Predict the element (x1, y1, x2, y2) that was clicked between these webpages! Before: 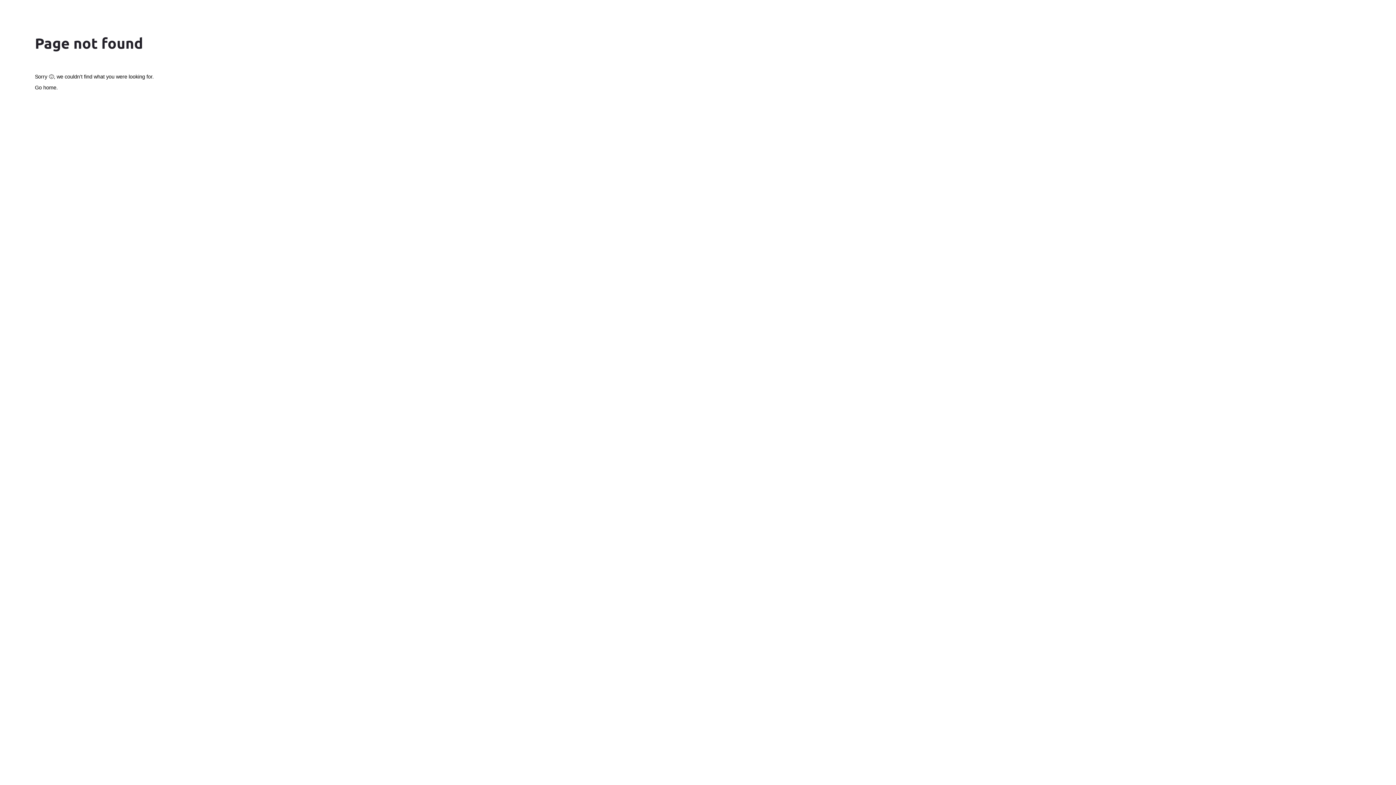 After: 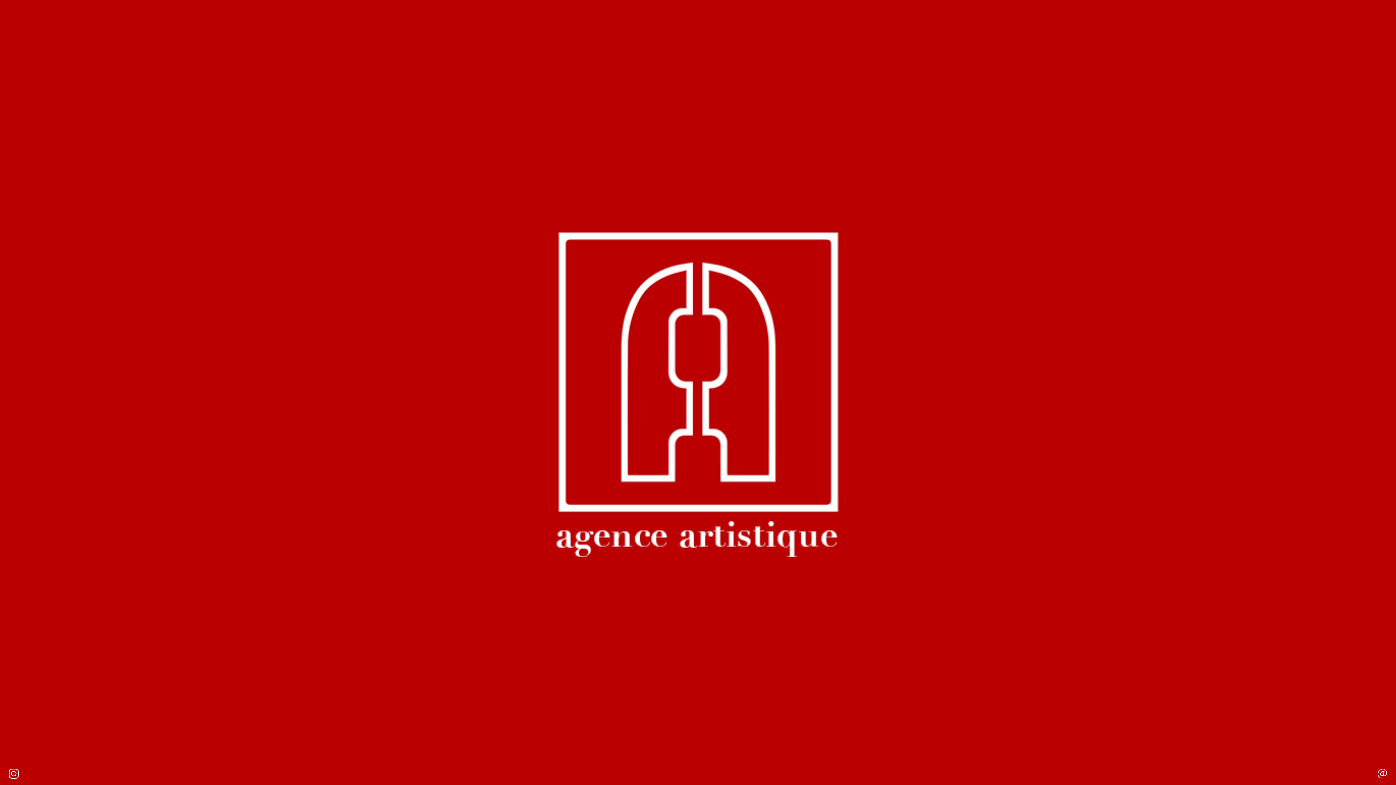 Action: label: Go home bbox: (34, 84, 56, 90)